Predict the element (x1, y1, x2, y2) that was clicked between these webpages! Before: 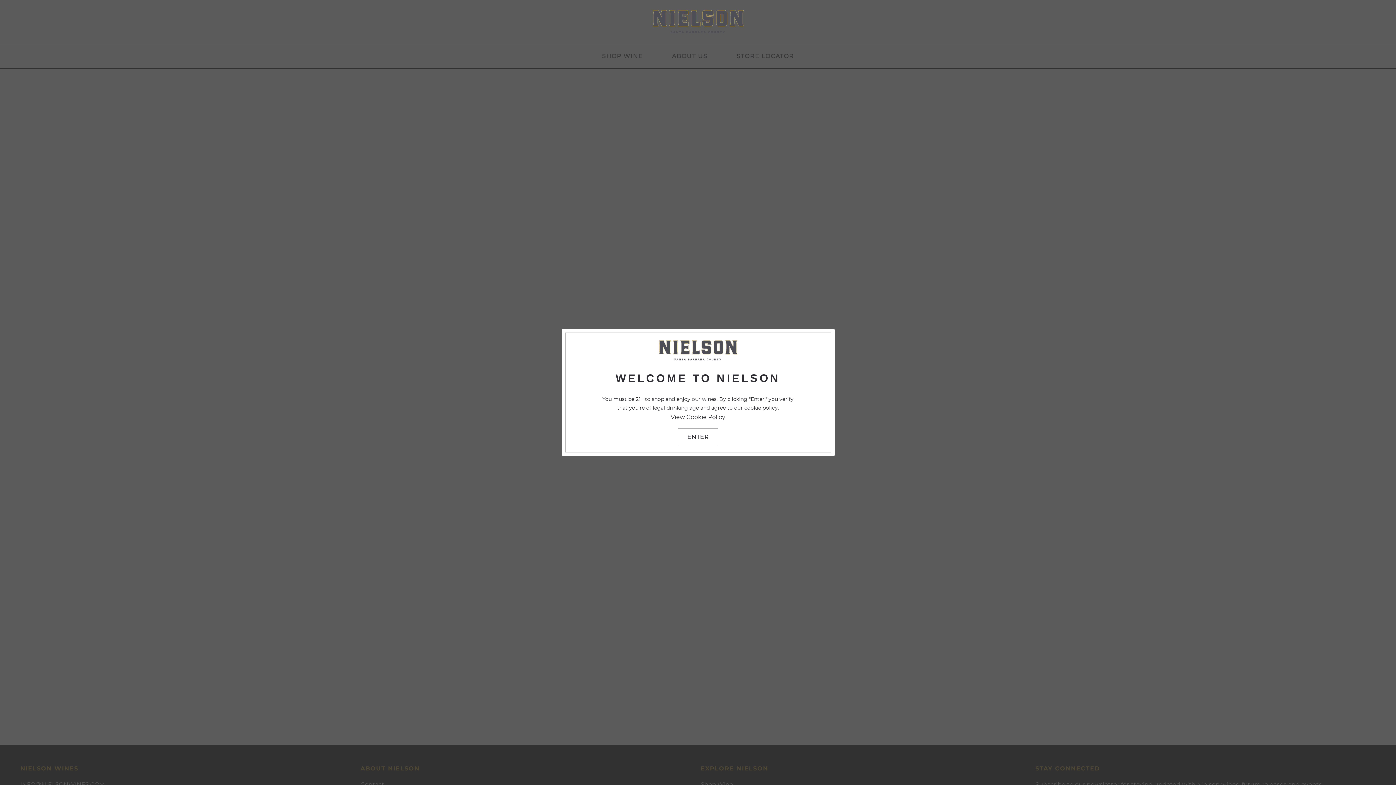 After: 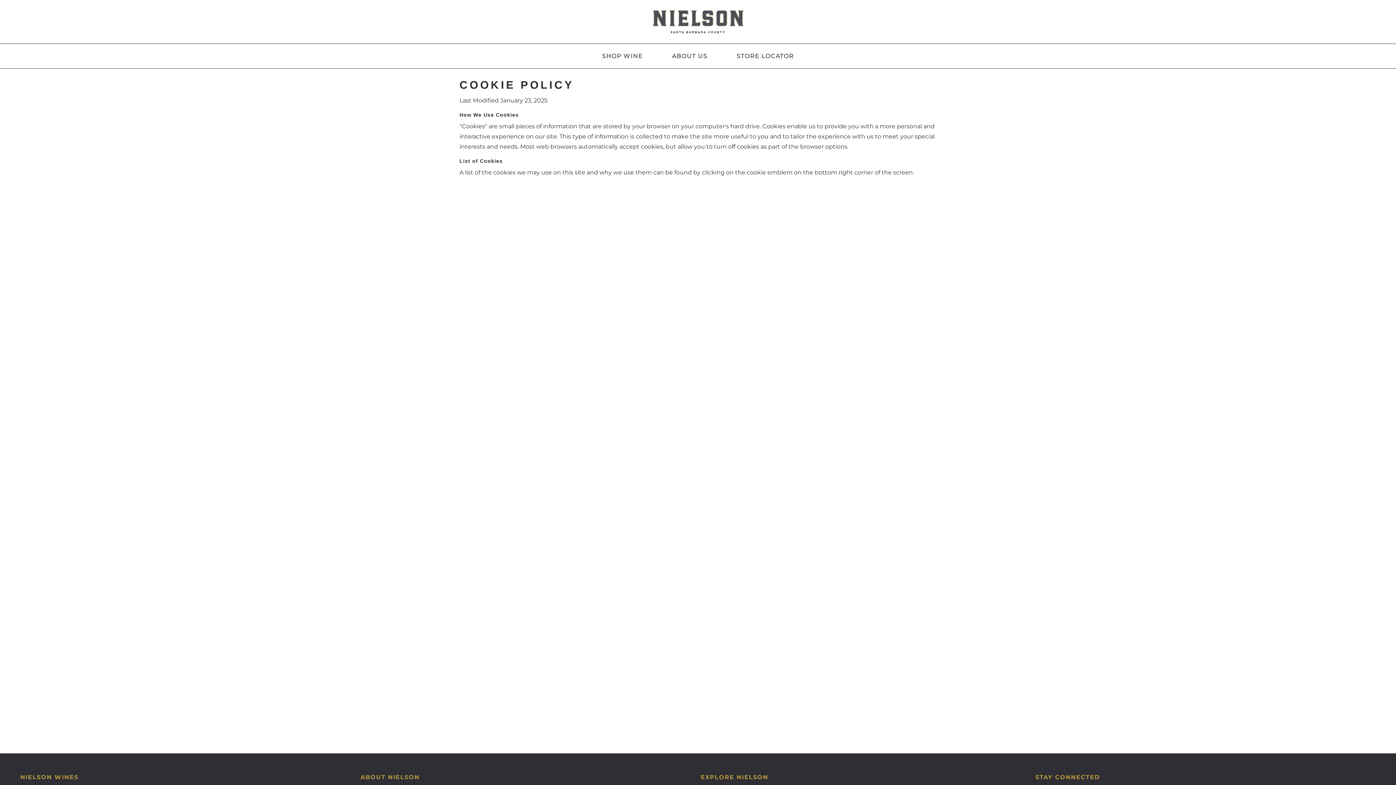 Action: label: View Cookie Policy bbox: (670, 413, 725, 420)